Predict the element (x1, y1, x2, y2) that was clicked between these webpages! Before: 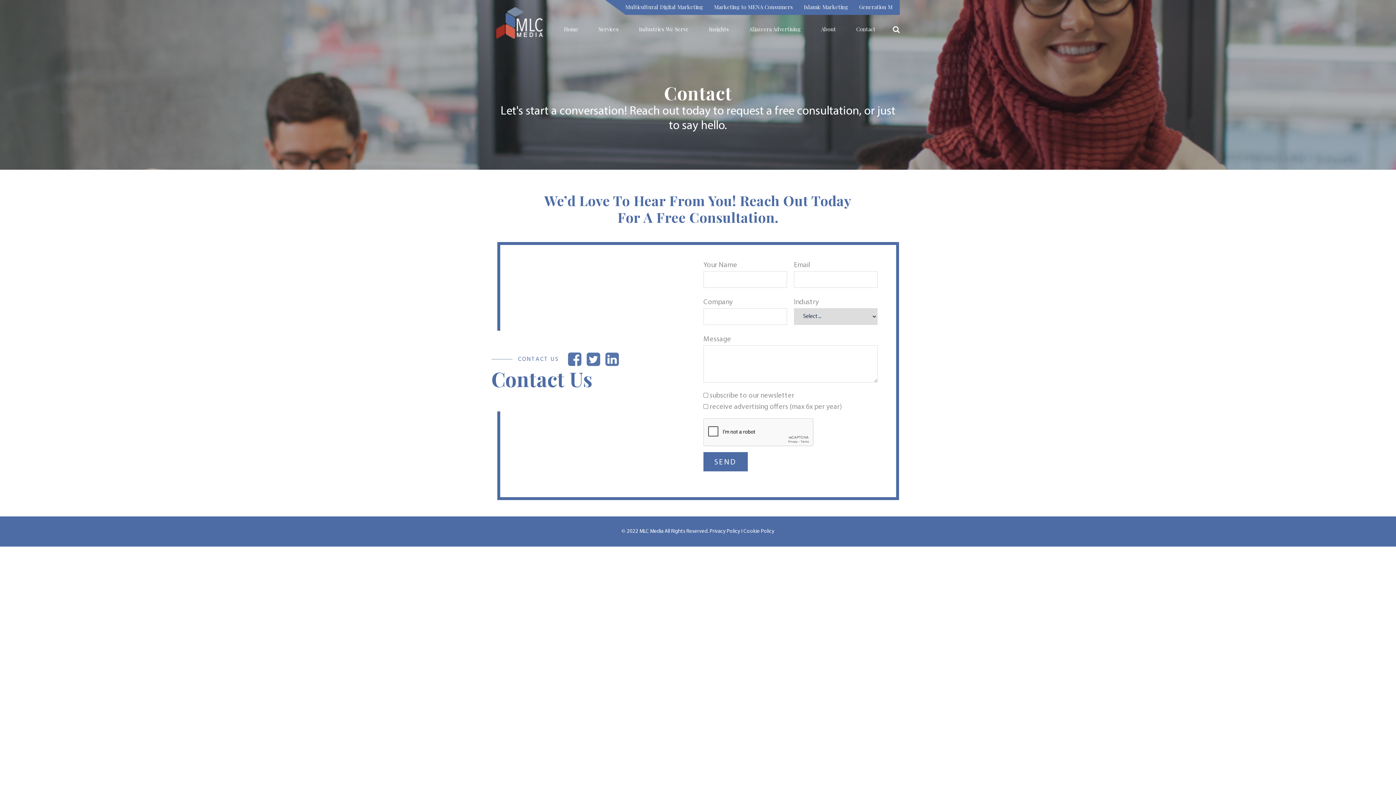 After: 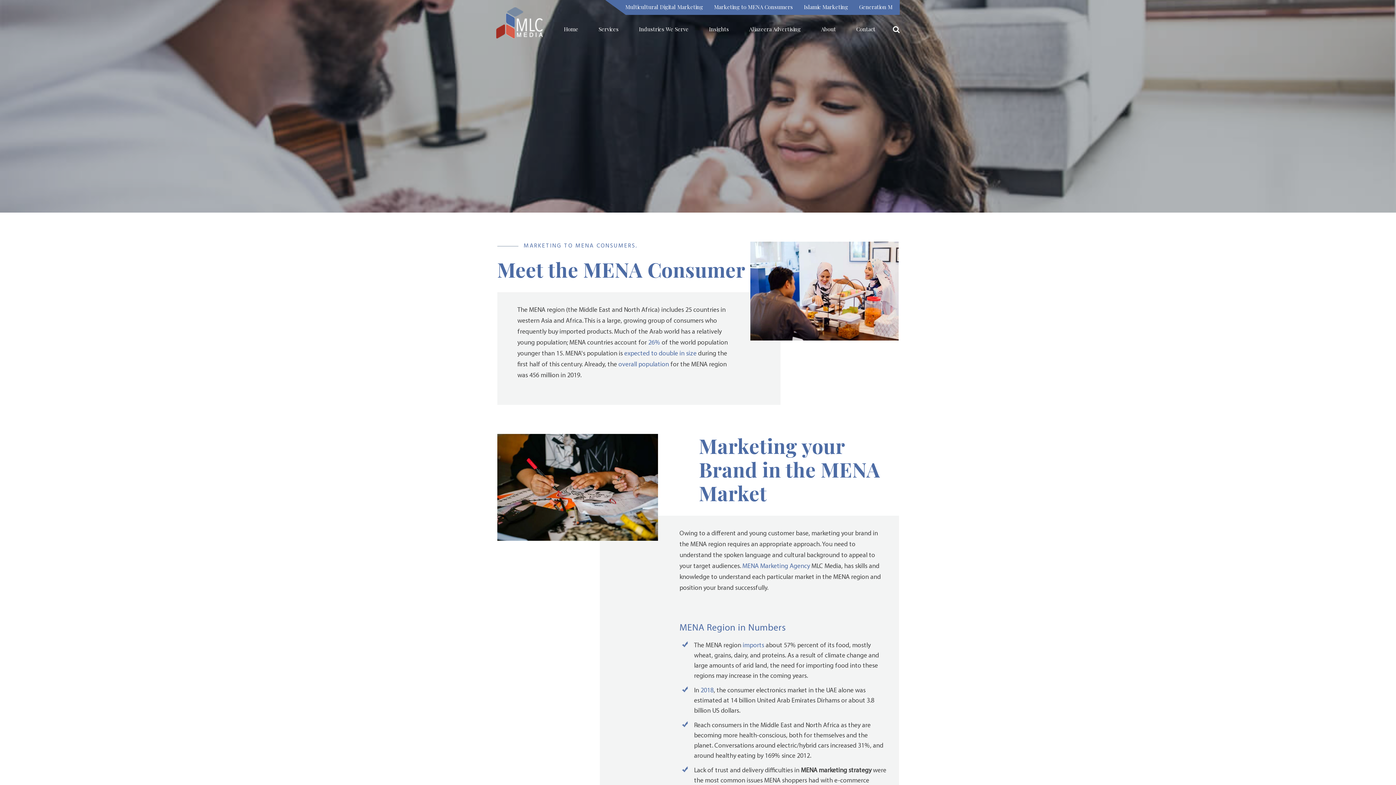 Action: label: Marketing to MENA Consumers bbox: (714, 3, 793, 10)